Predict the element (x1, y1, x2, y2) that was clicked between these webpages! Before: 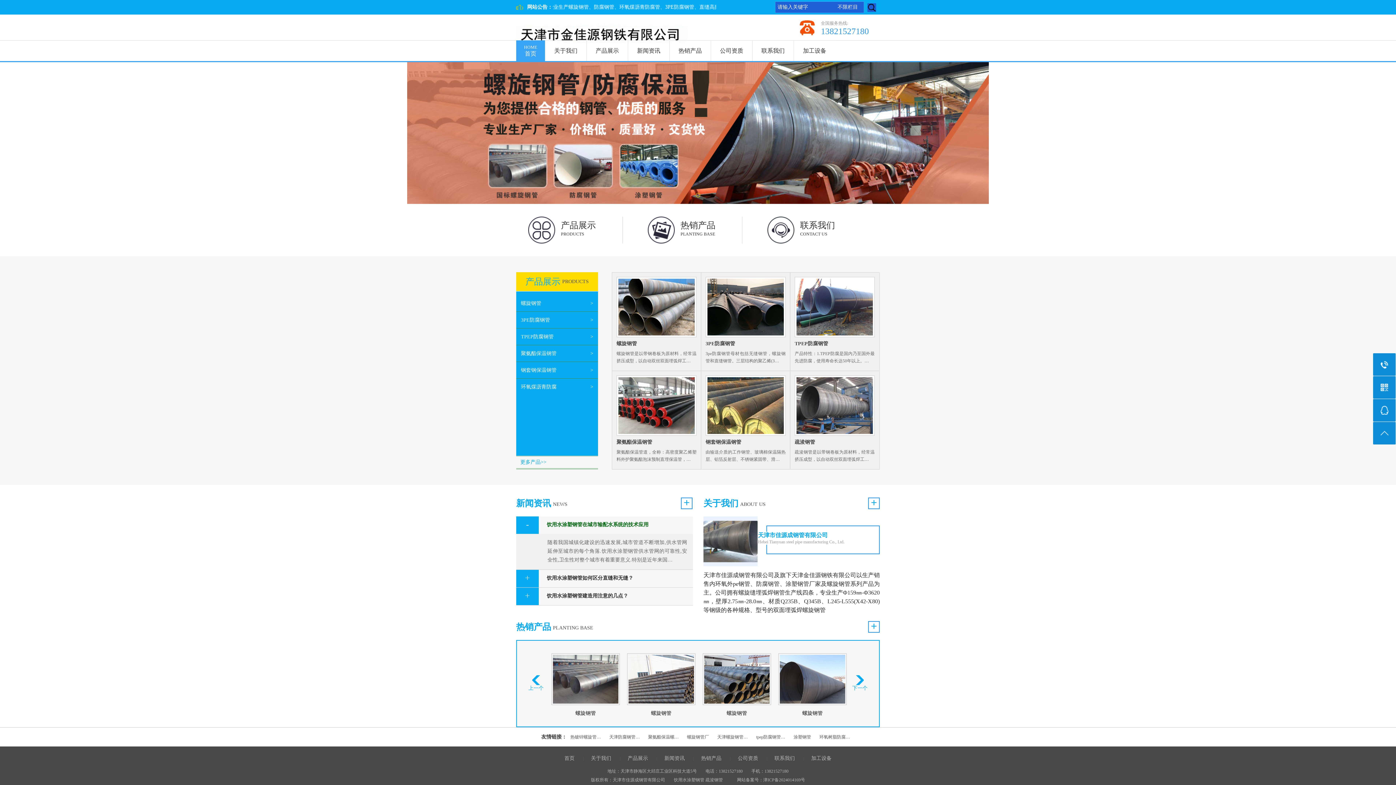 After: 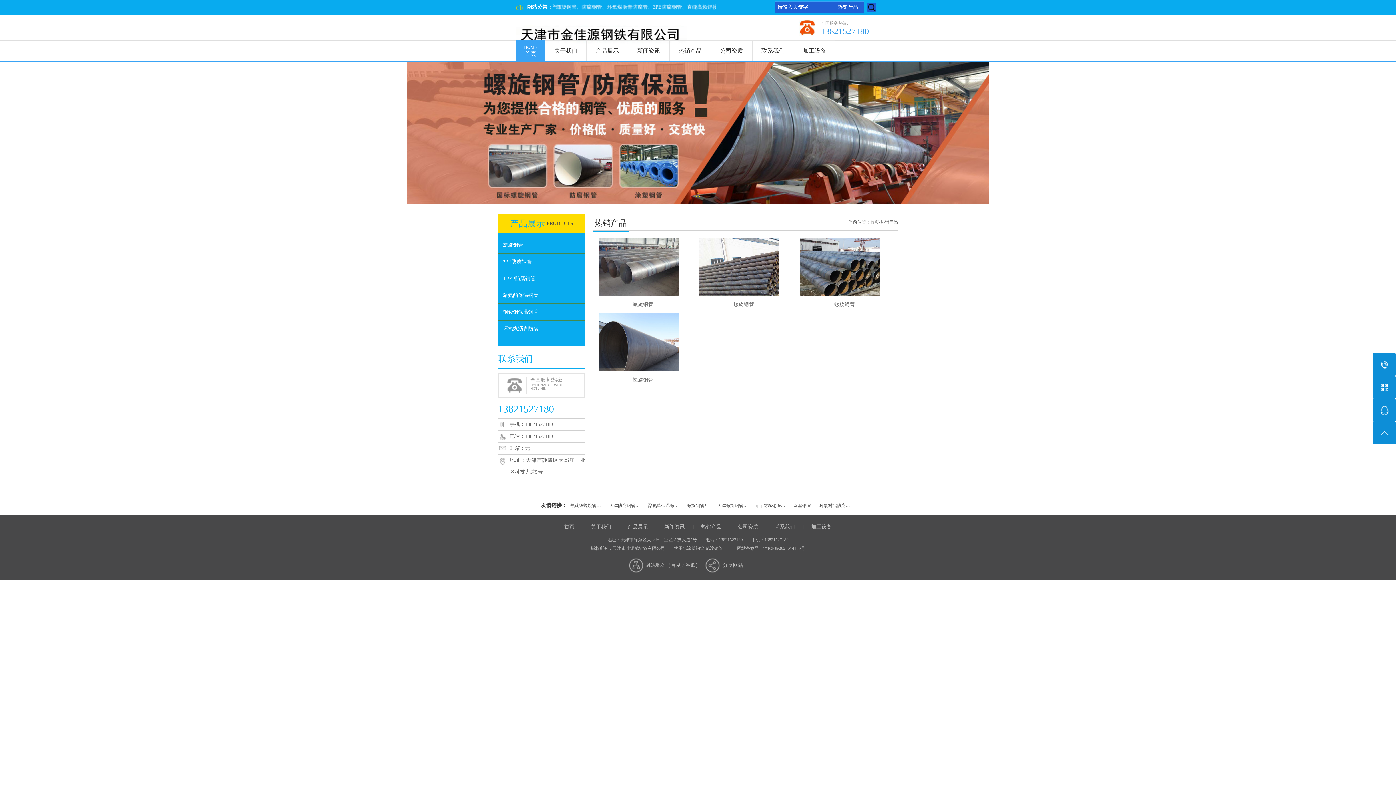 Action: label: + bbox: (868, 621, 880, 633)